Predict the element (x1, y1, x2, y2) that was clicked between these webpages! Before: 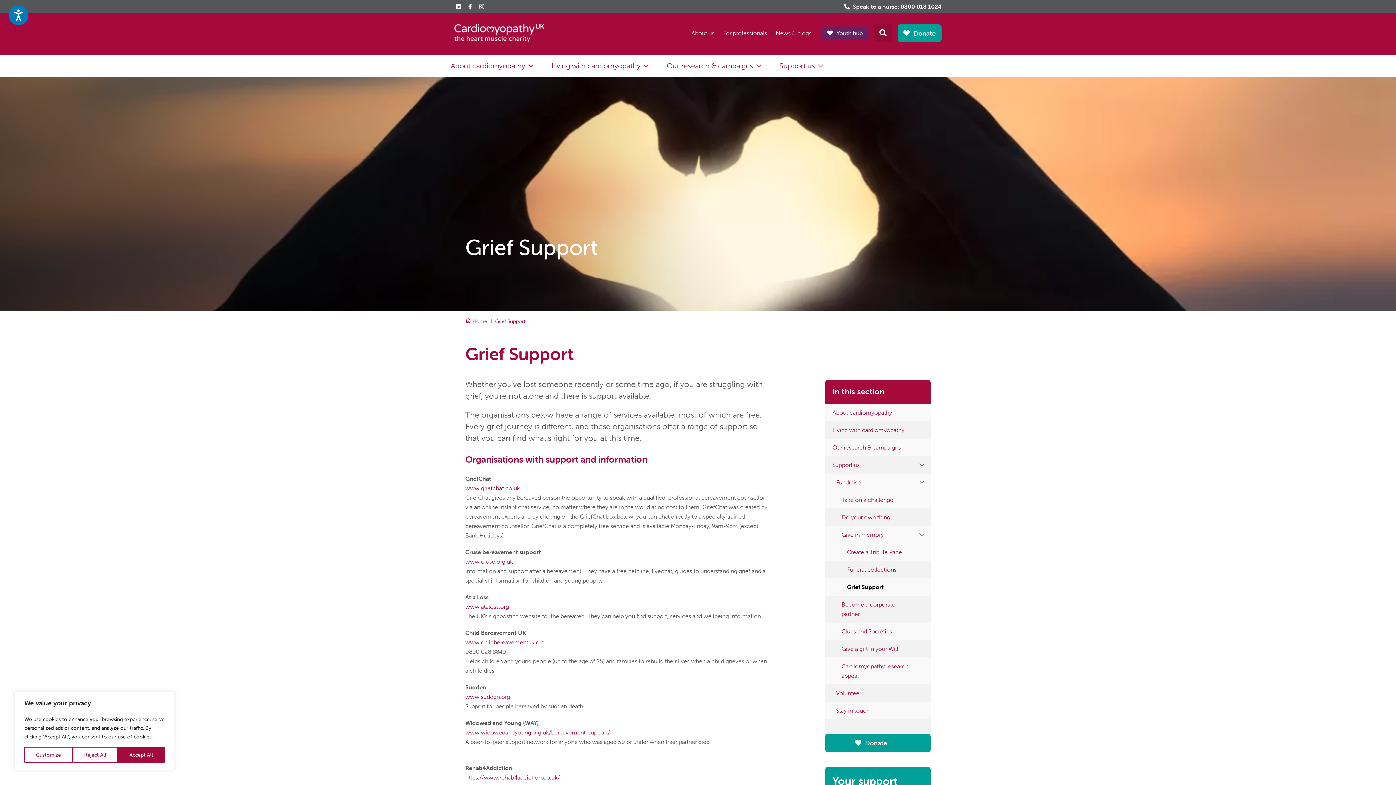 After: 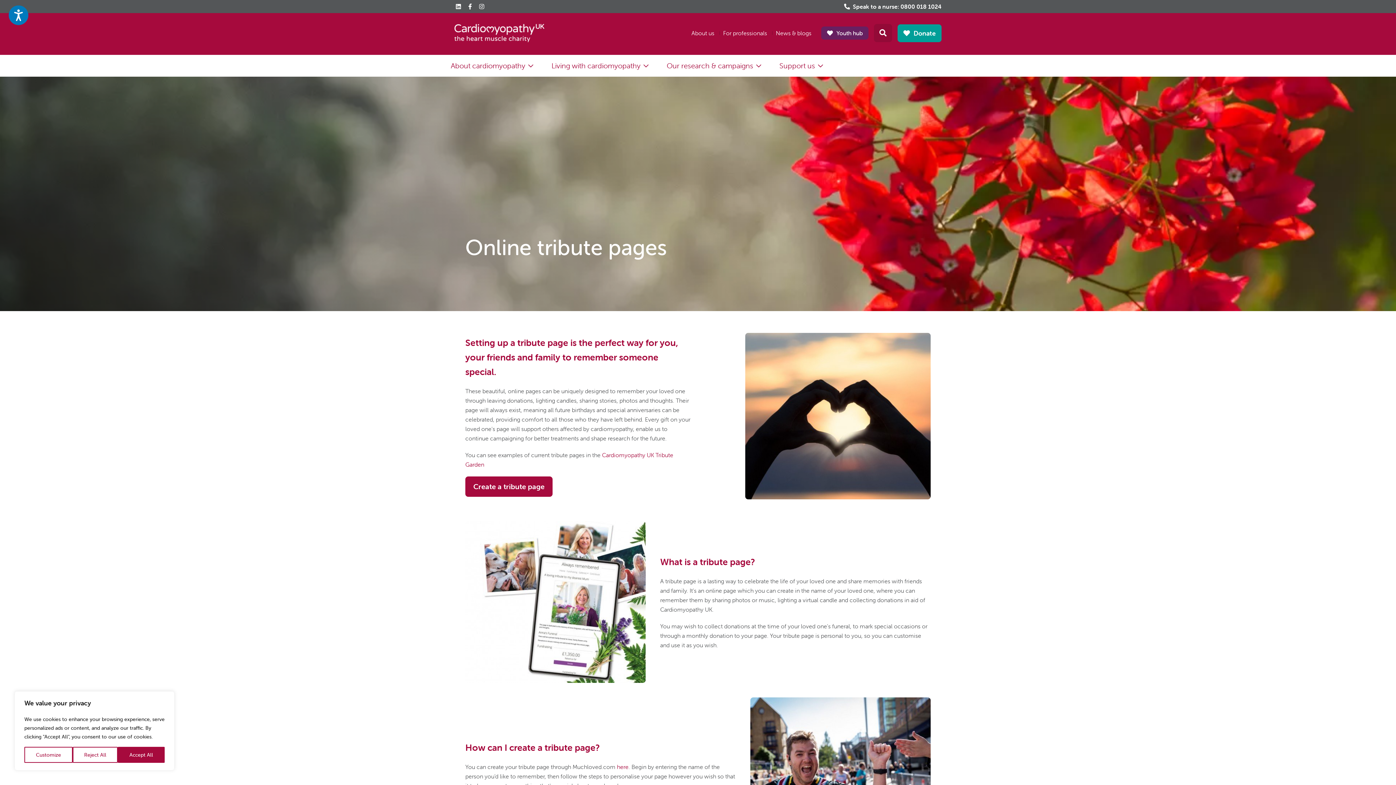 Action: label: Create a Tribute Page bbox: (825, 543, 930, 560)